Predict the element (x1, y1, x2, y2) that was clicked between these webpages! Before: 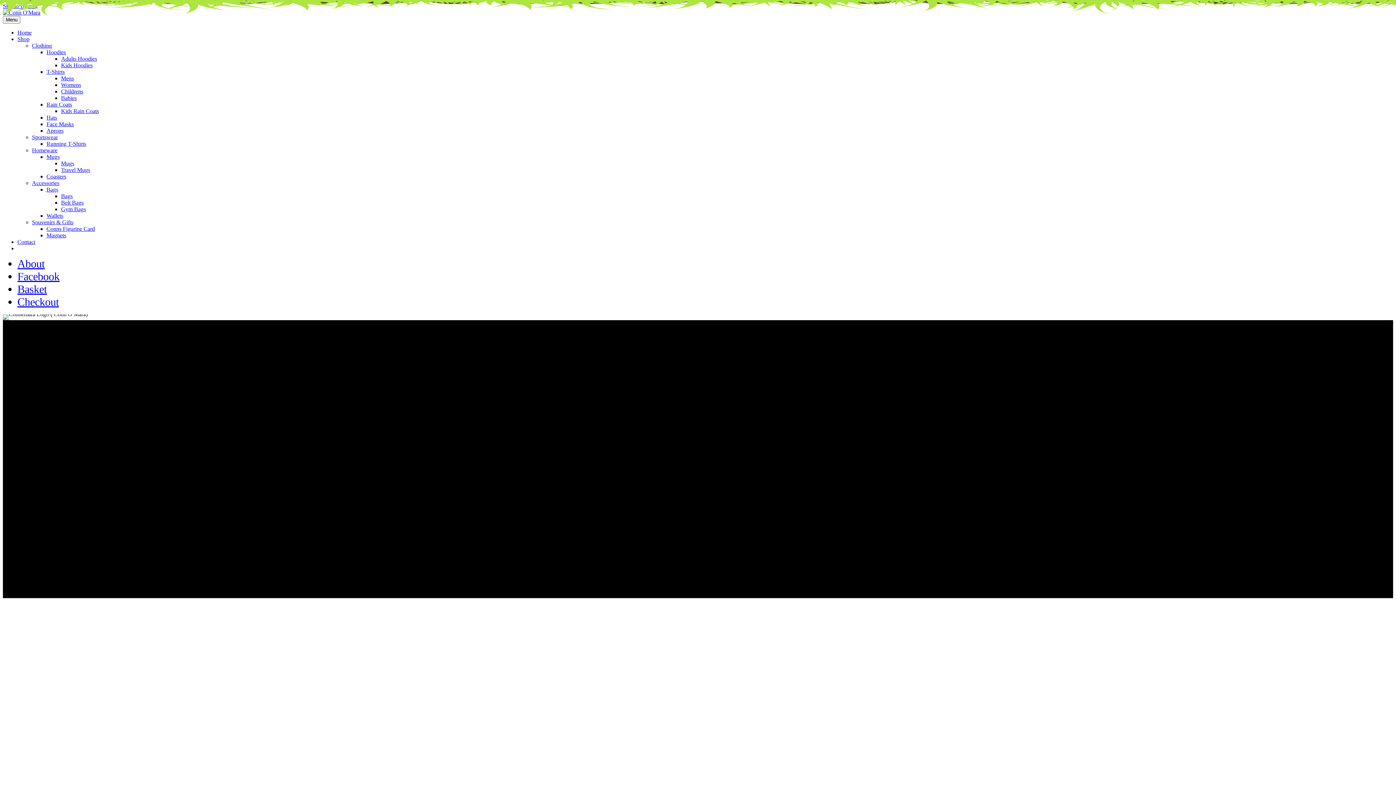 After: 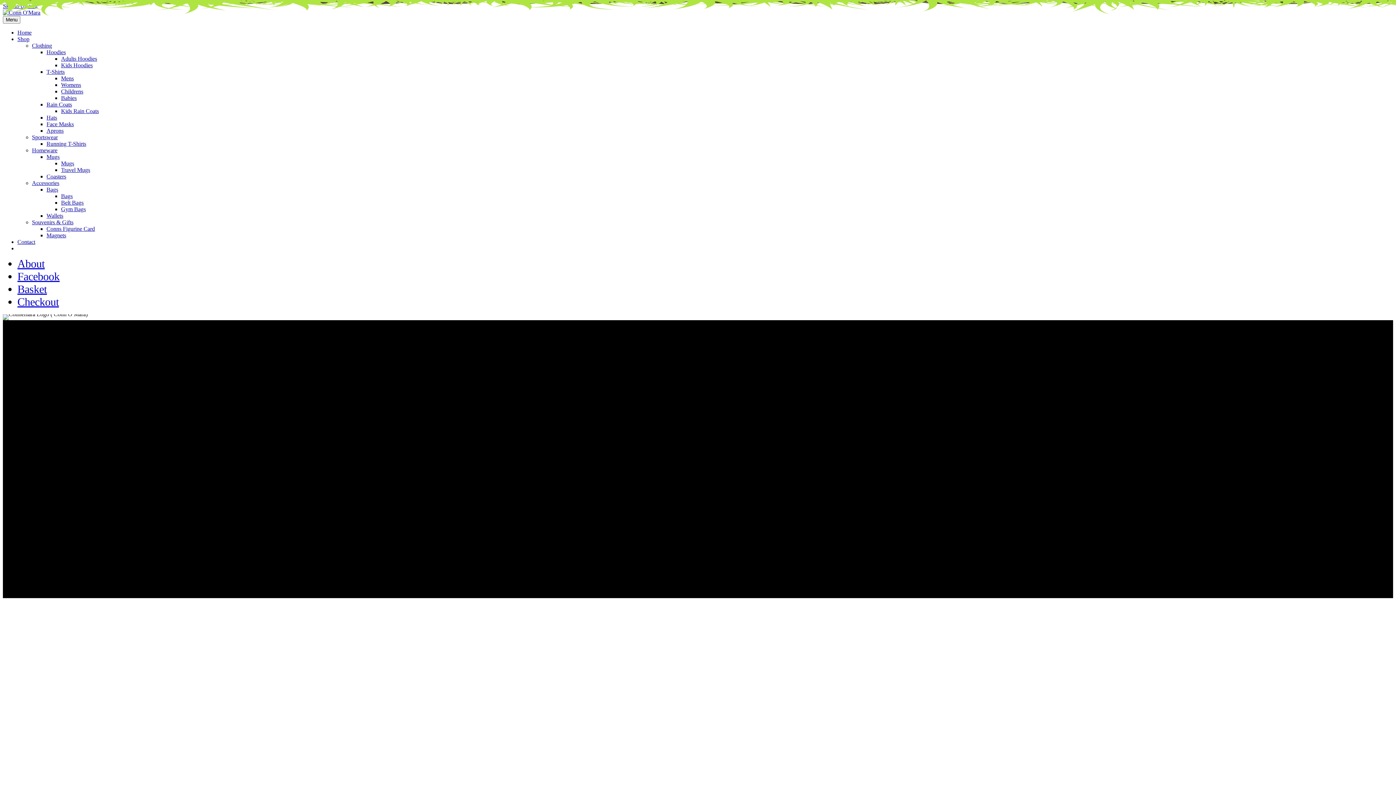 Action: bbox: (61, 193, 72, 199) label: Bags